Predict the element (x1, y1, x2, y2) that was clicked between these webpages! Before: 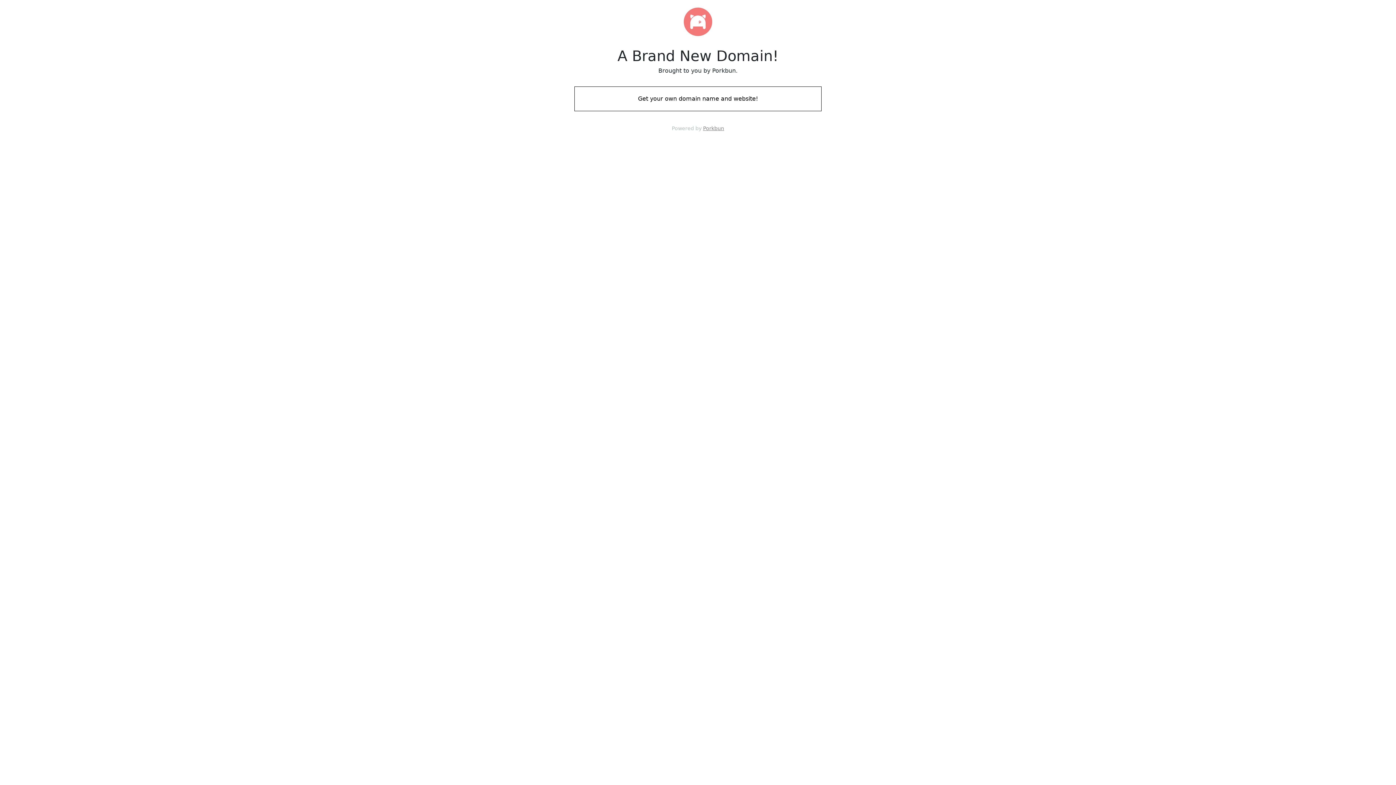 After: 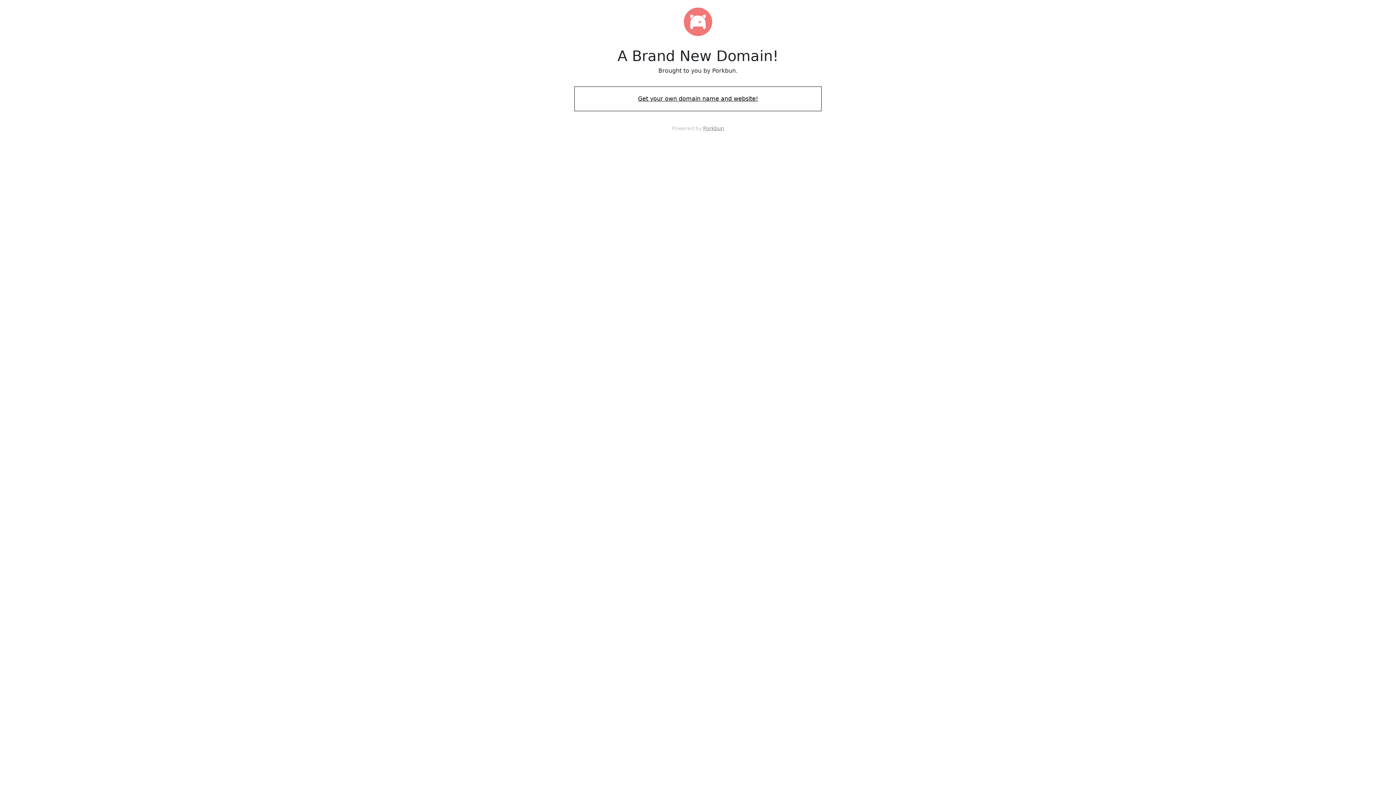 Action: label: Get your own domain name and website! bbox: (574, 88, 821, 109)